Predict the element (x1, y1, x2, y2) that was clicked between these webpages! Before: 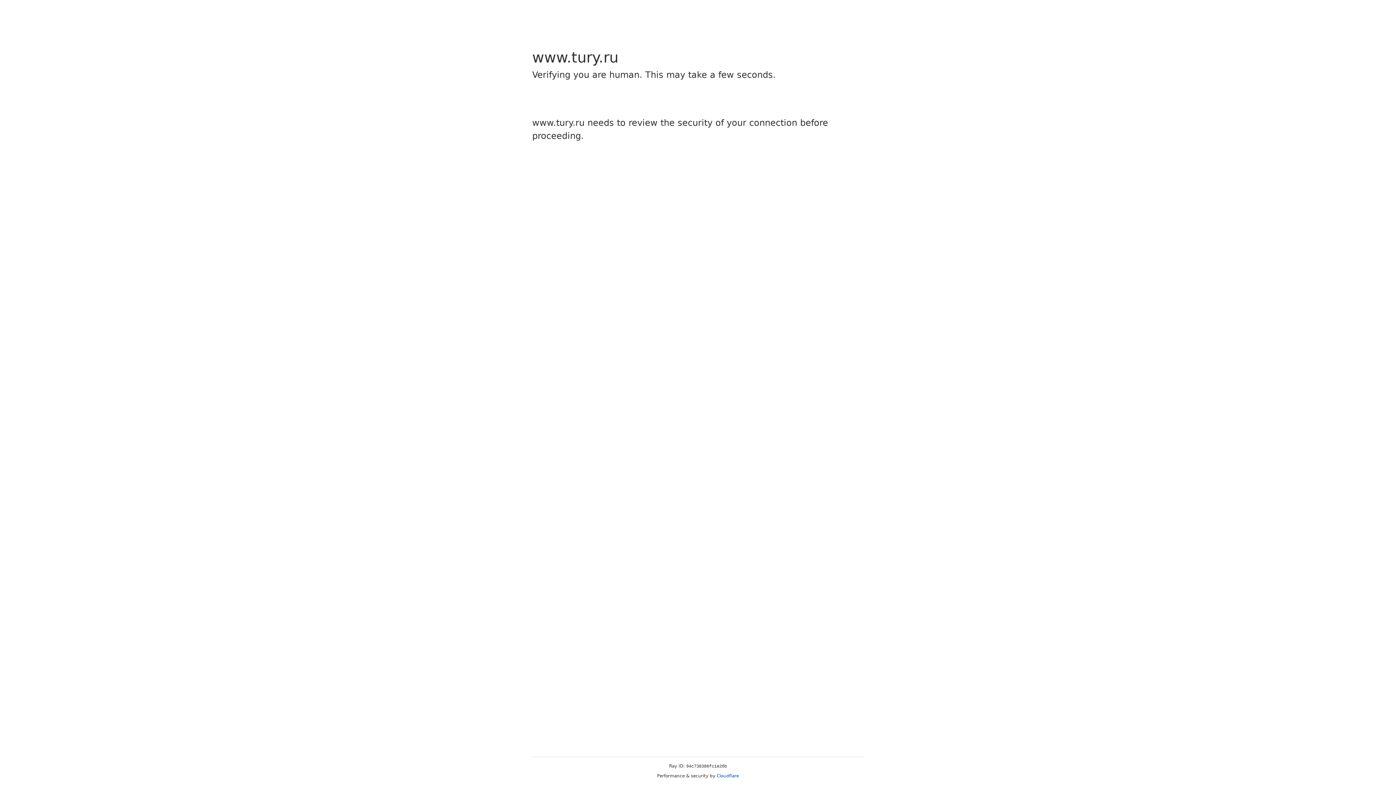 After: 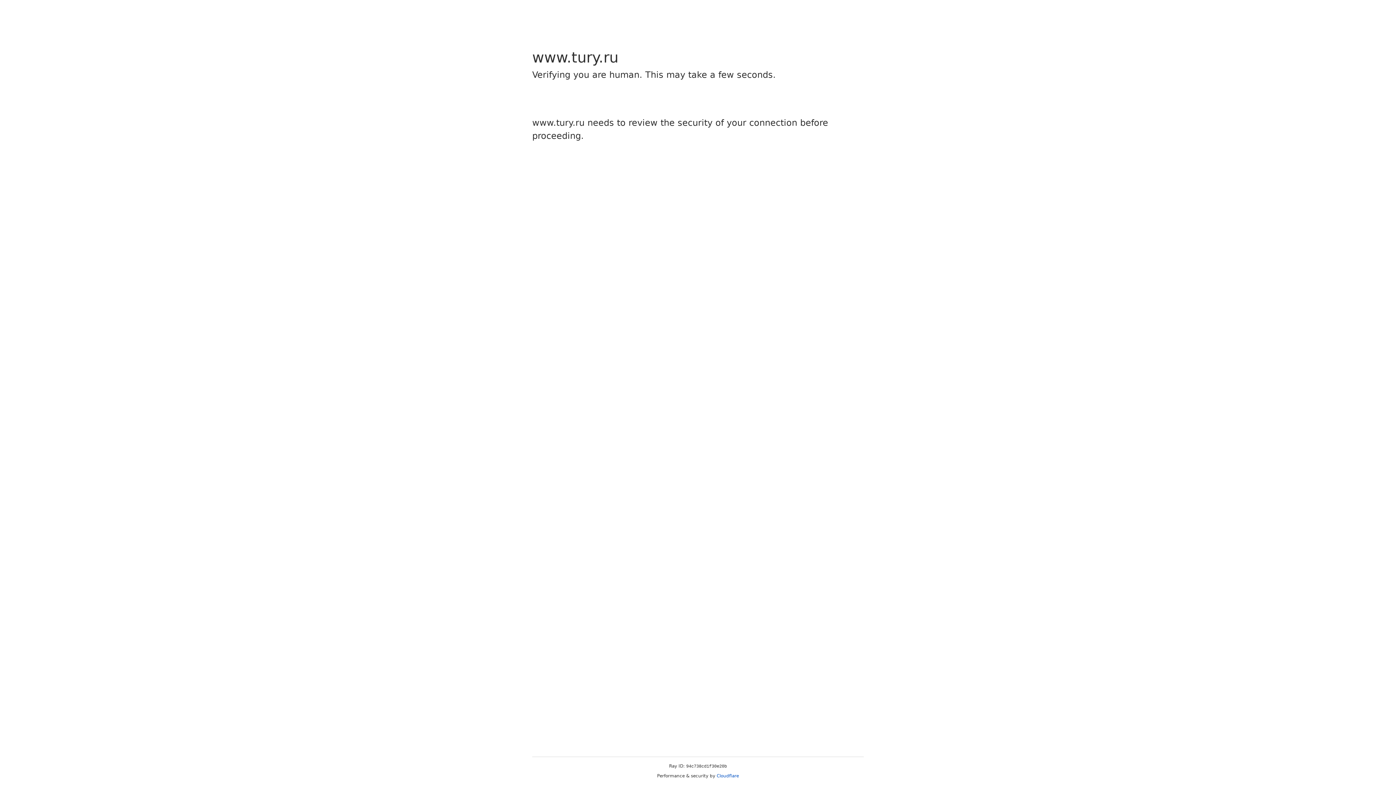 Action: label: Cloudflare bbox: (716, 773, 739, 778)